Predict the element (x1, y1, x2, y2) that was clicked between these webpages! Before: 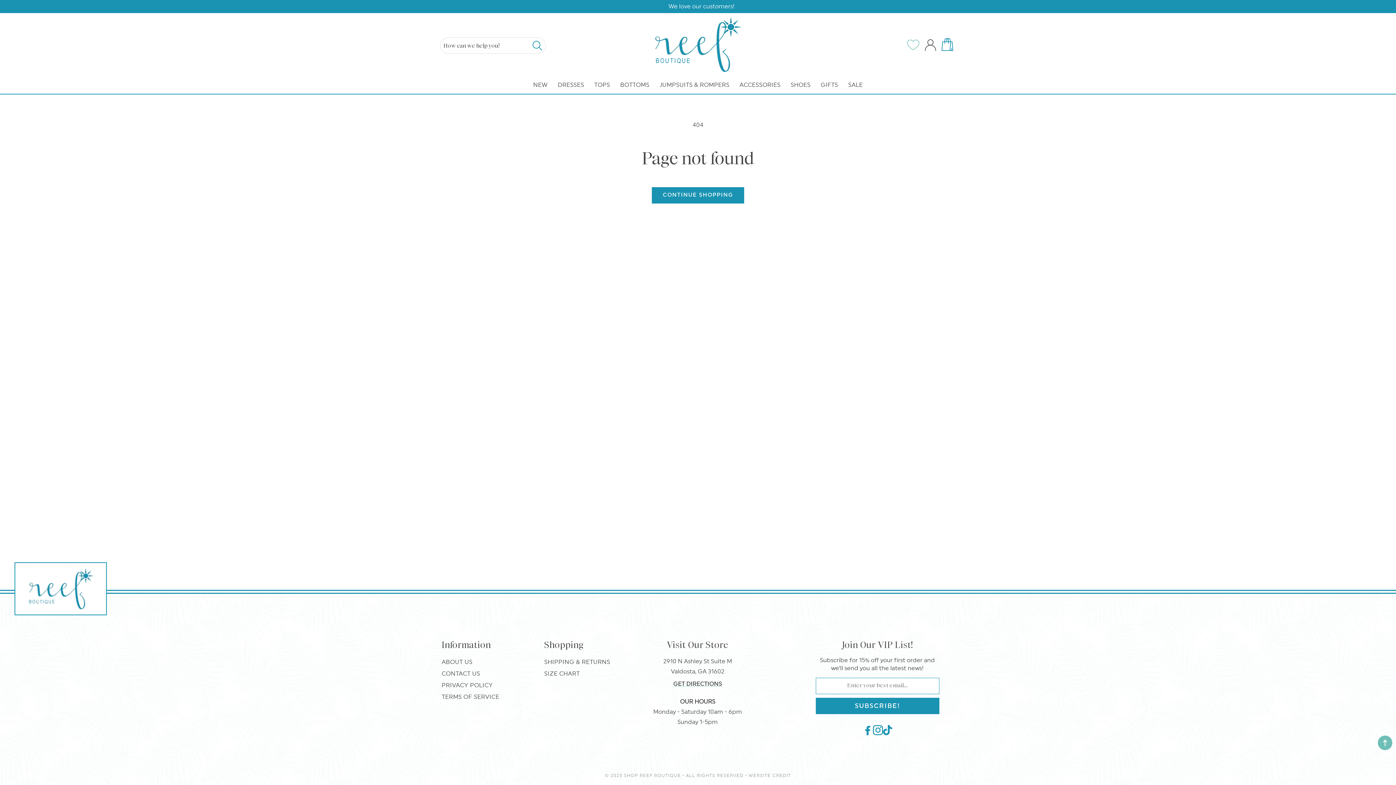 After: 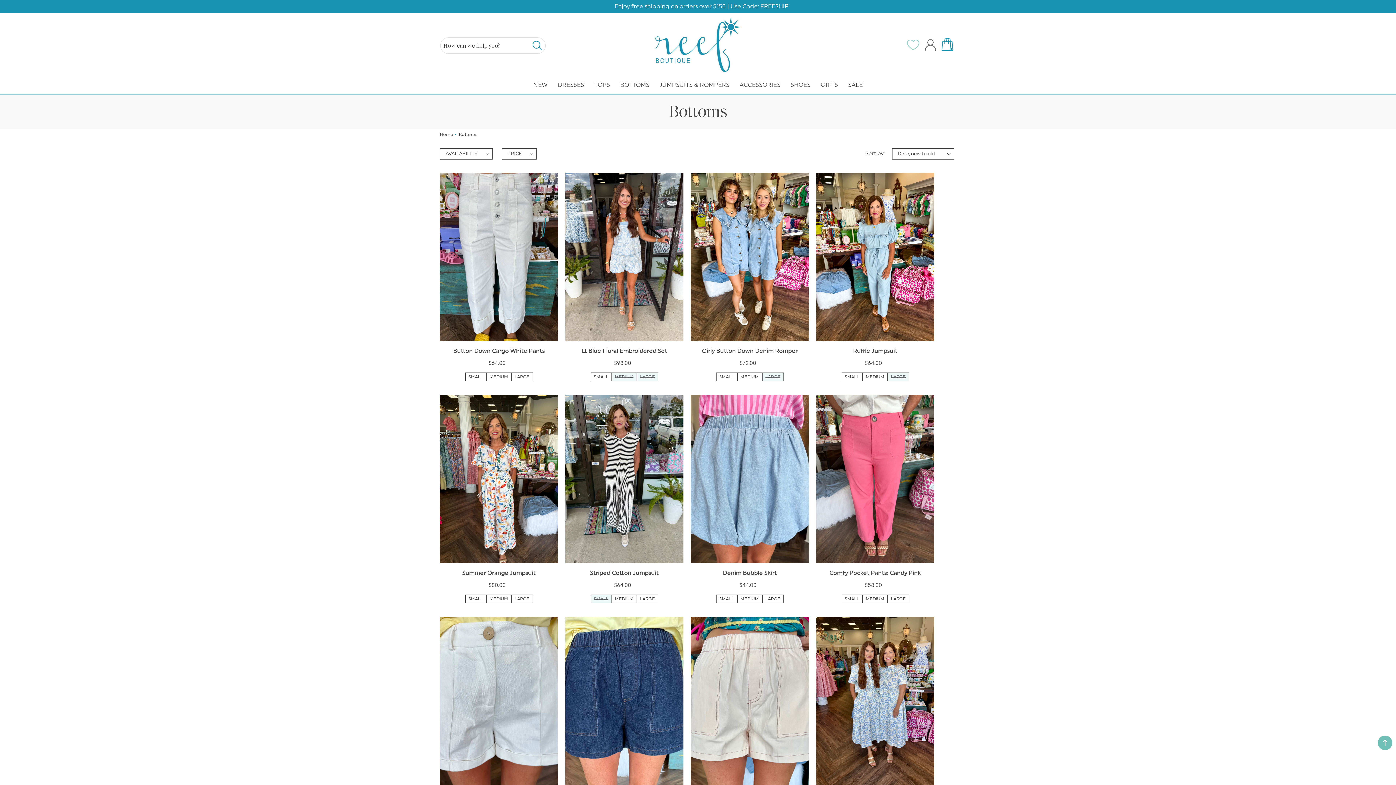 Action: label: BOTTOMS bbox: (620, 81, 649, 88)